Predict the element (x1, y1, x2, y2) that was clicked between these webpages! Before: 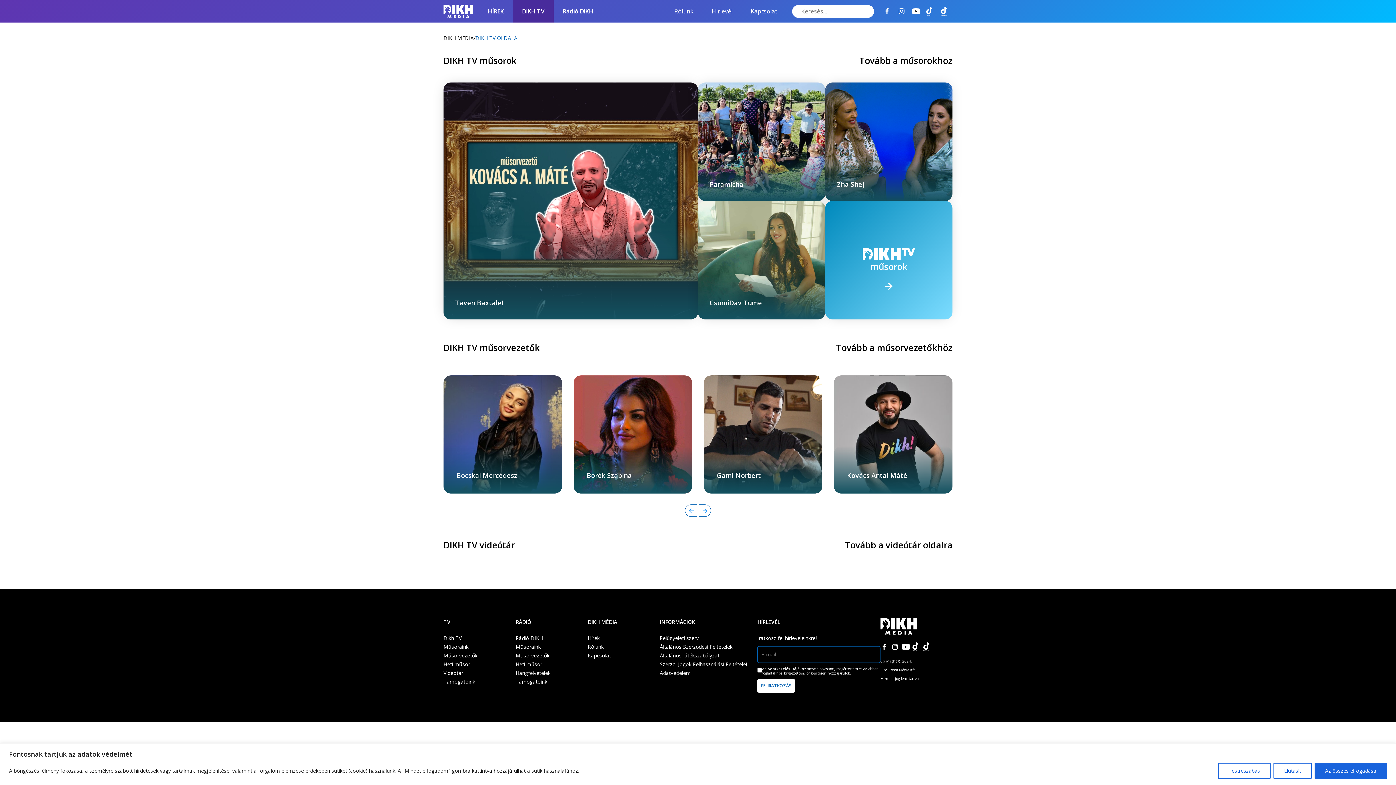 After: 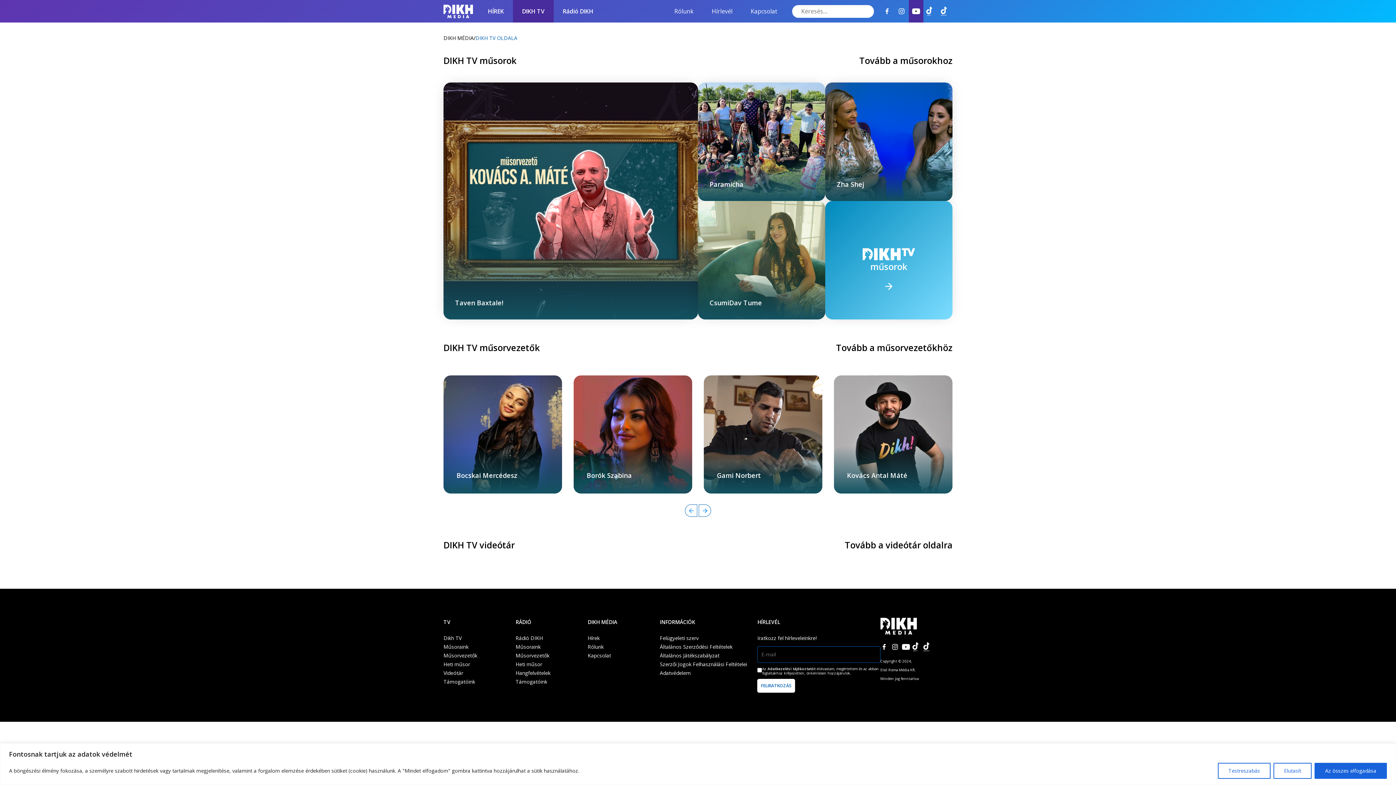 Action: label: YouTube bbox: (909, 0, 923, 22)